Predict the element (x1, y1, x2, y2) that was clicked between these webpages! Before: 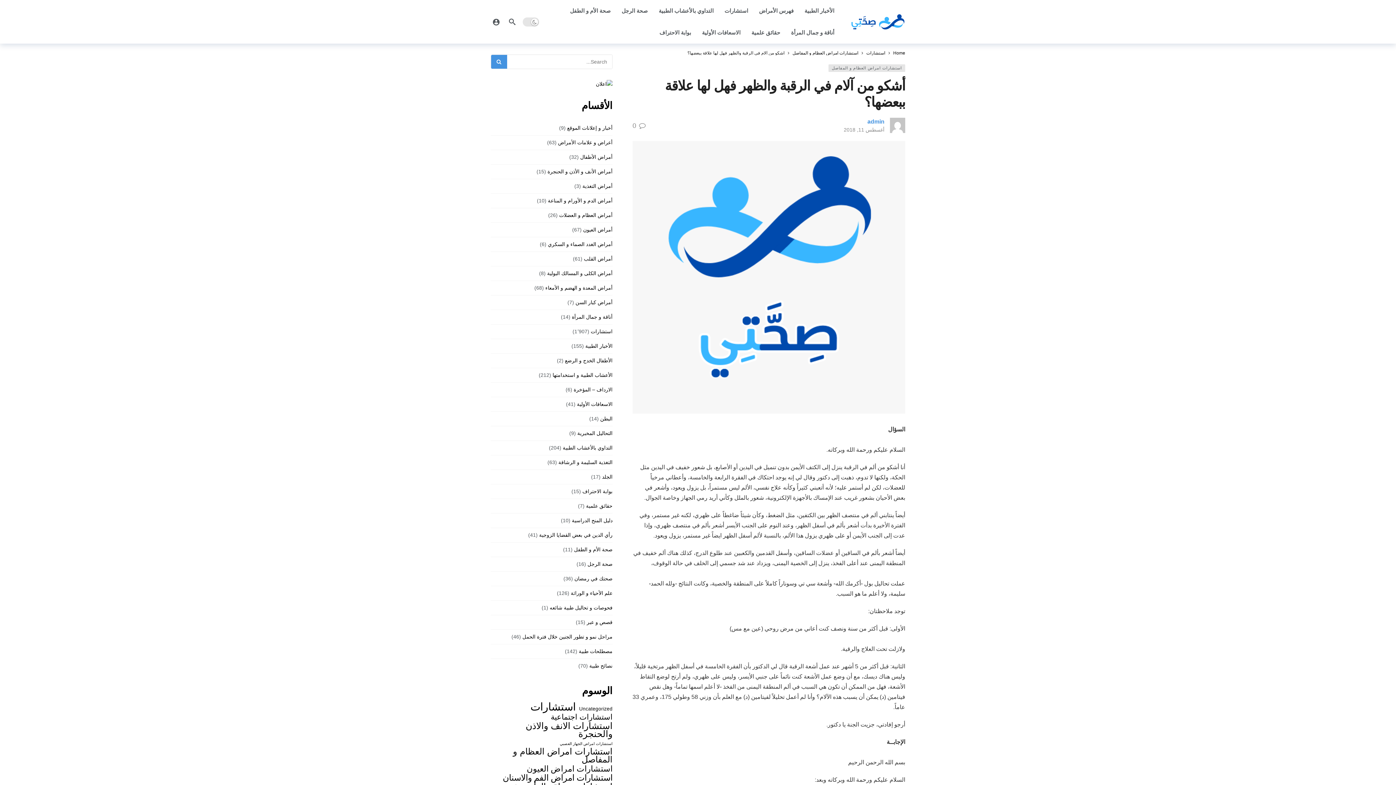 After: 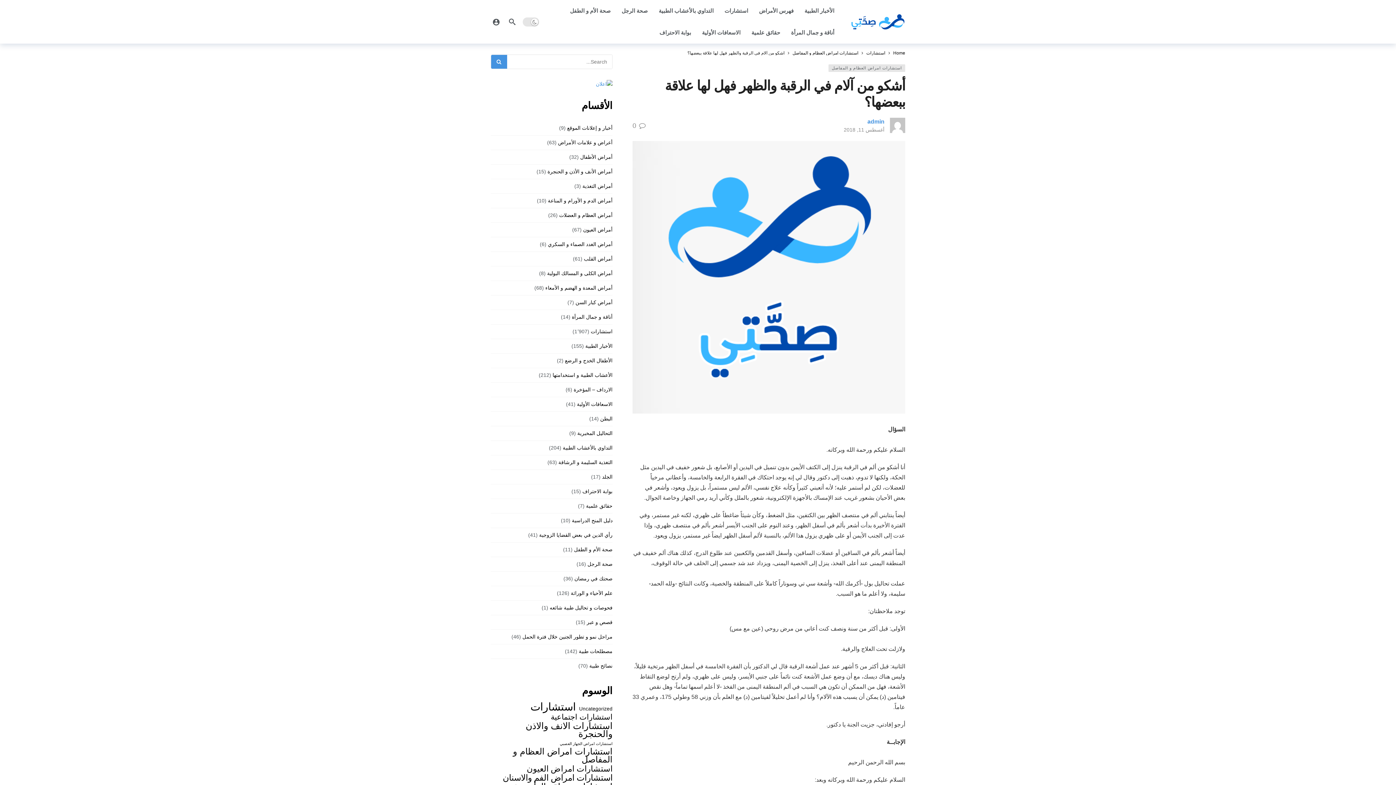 Action: bbox: (596, 80, 612, 88)